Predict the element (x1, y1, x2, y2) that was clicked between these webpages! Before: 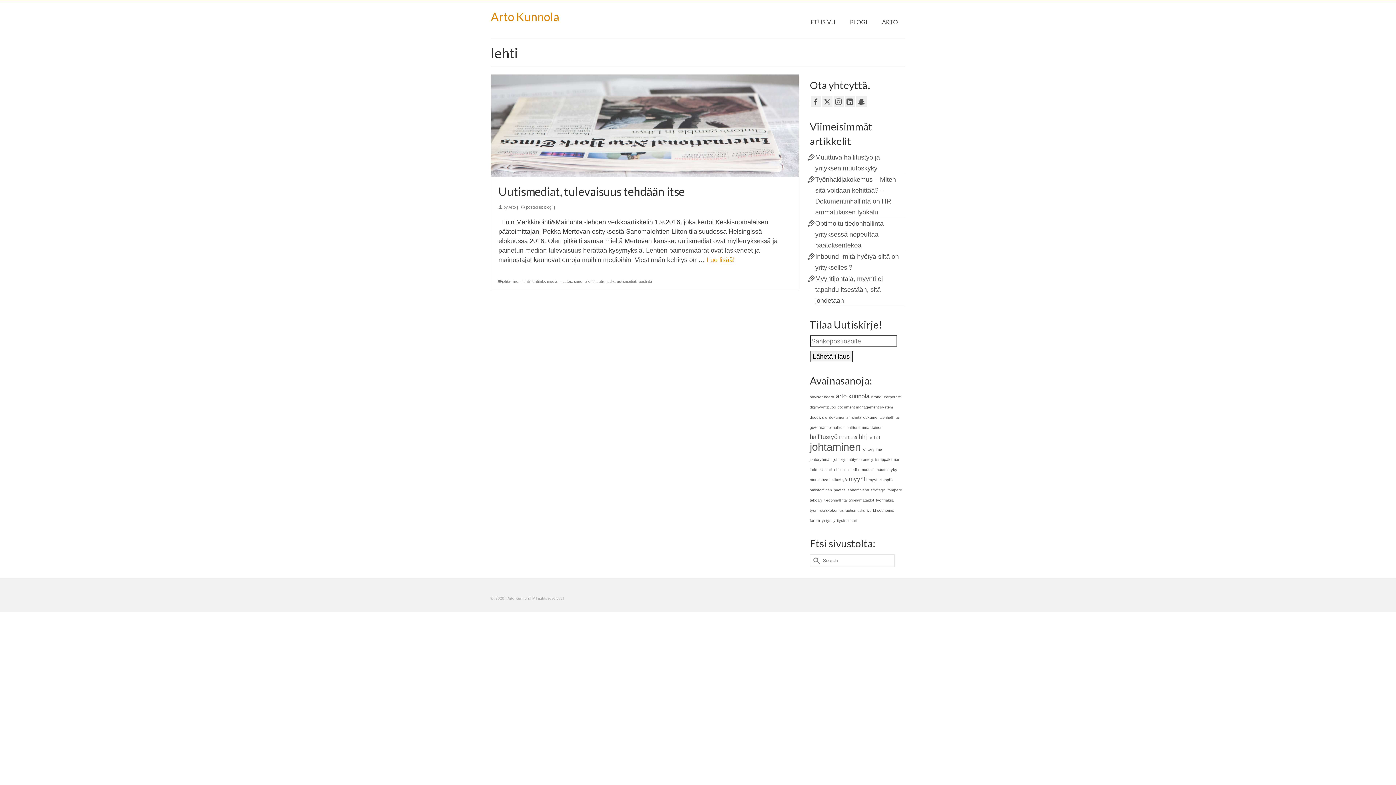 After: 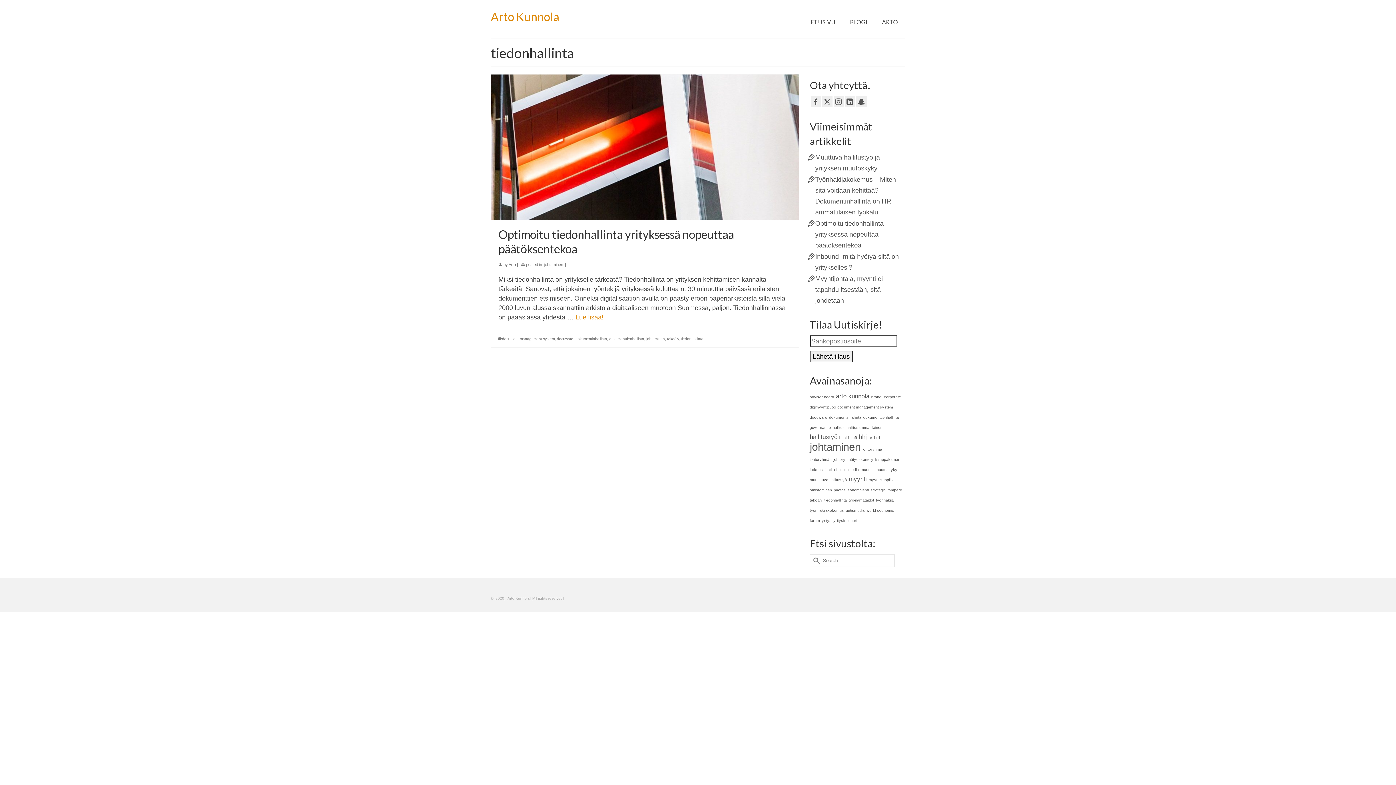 Action: bbox: (824, 498, 847, 502) label: tiedonhallinta (1 kohde)